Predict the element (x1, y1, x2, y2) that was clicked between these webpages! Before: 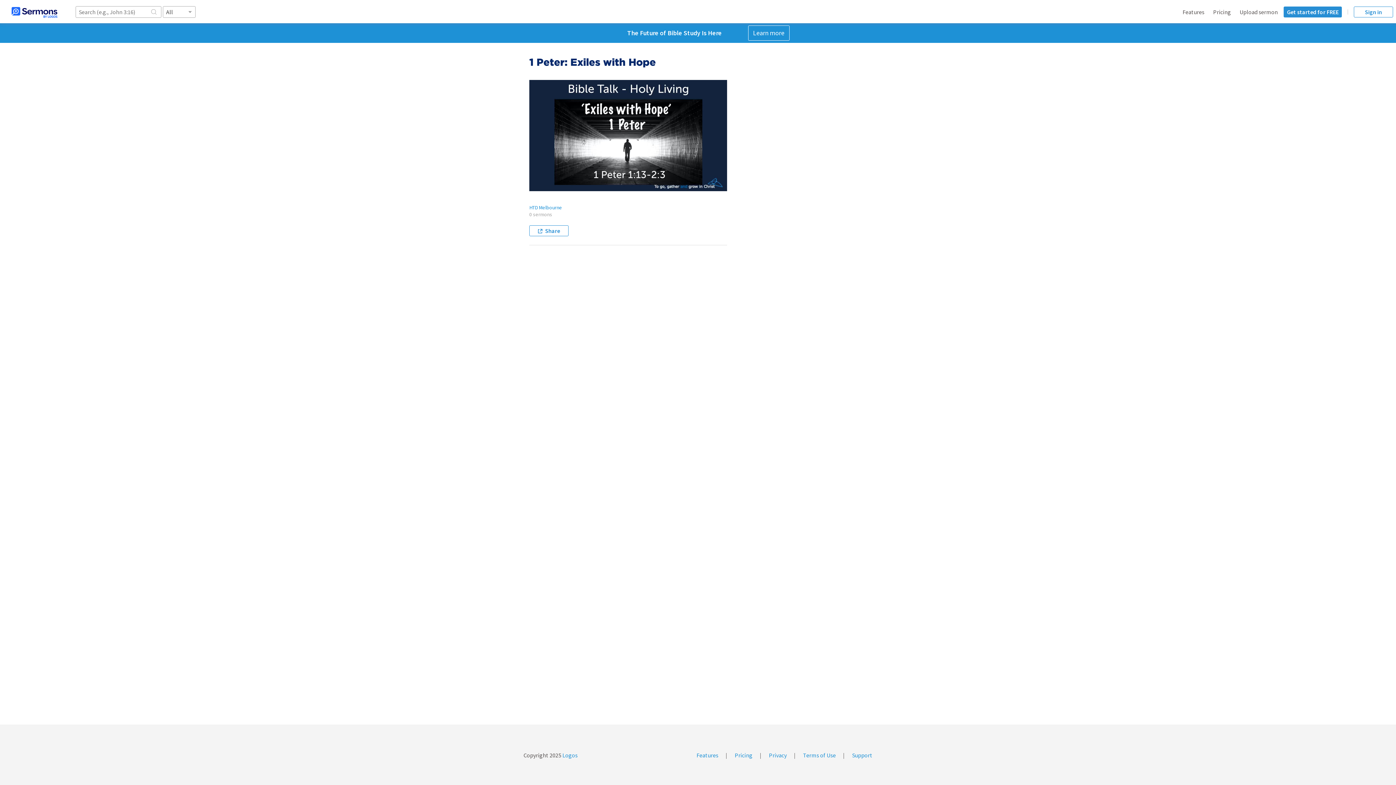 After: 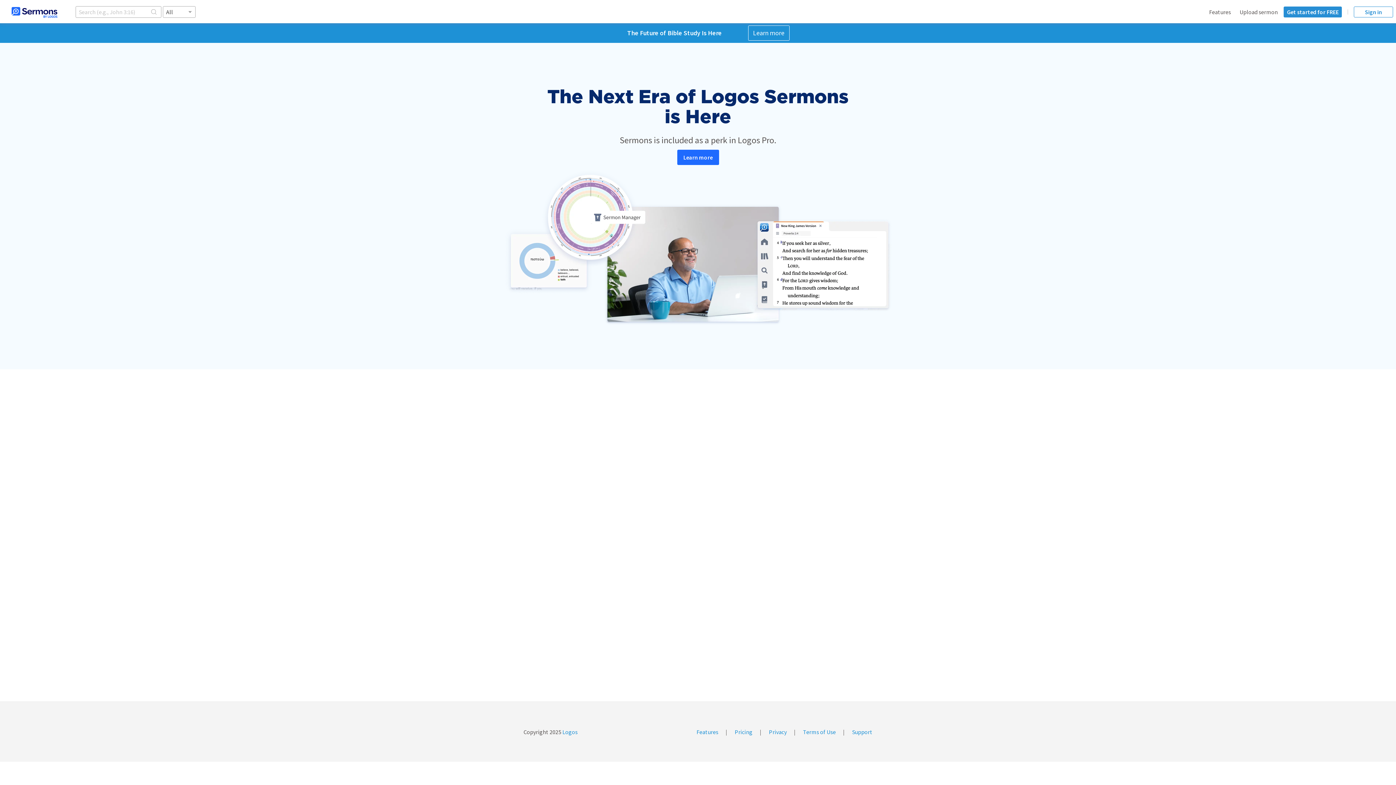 Action: bbox: (734, 752, 752, 759) label: Pricing